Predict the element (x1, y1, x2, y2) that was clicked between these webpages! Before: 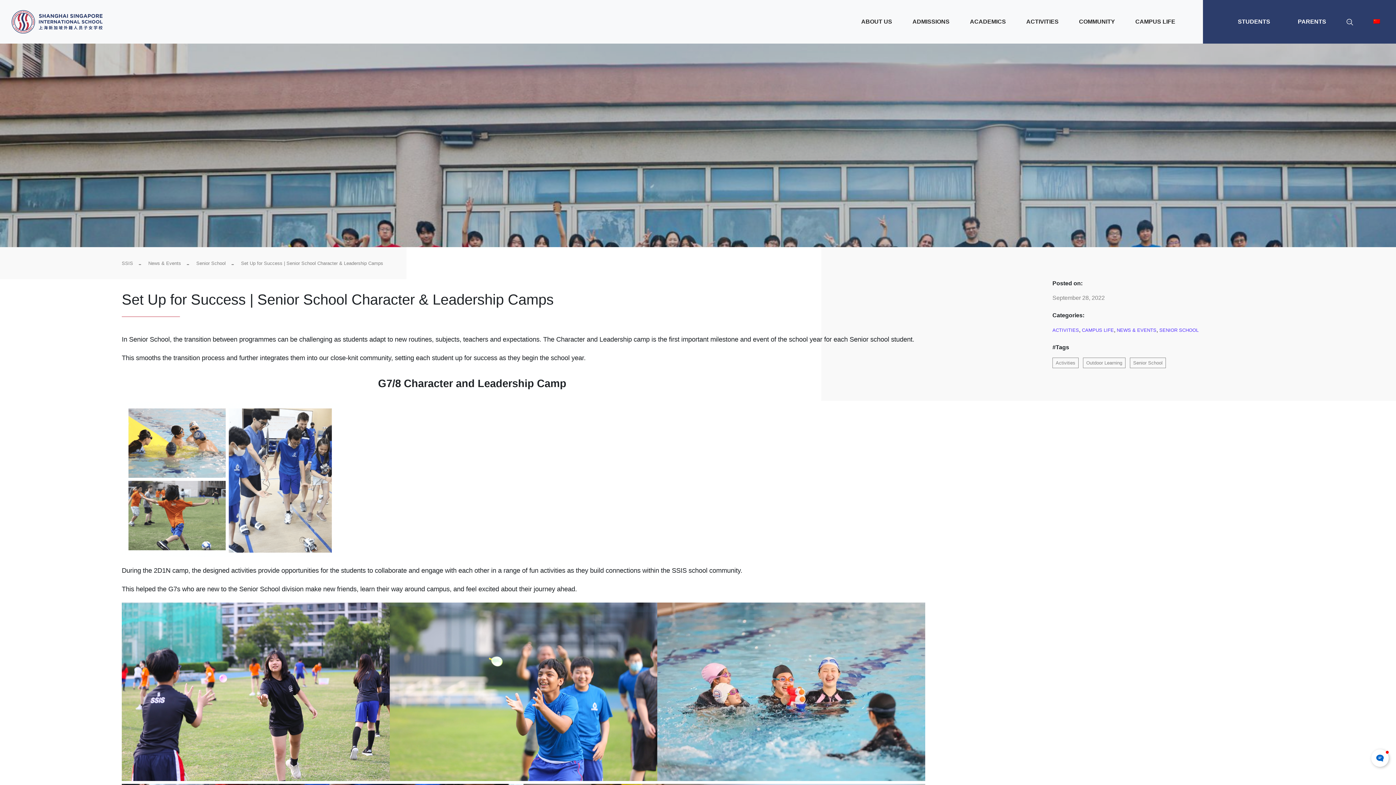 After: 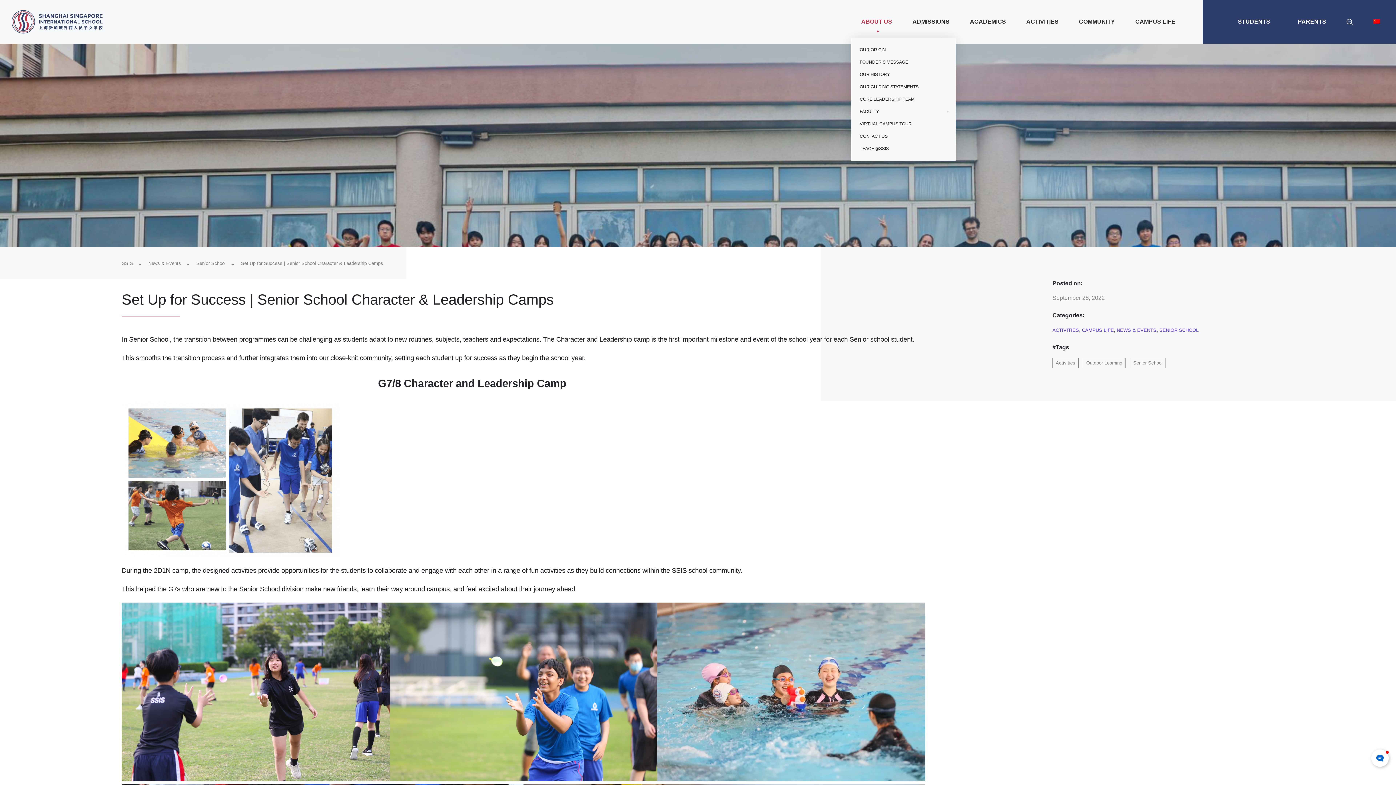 Action: bbox: (851, 0, 902, 43) label: ABOUT US